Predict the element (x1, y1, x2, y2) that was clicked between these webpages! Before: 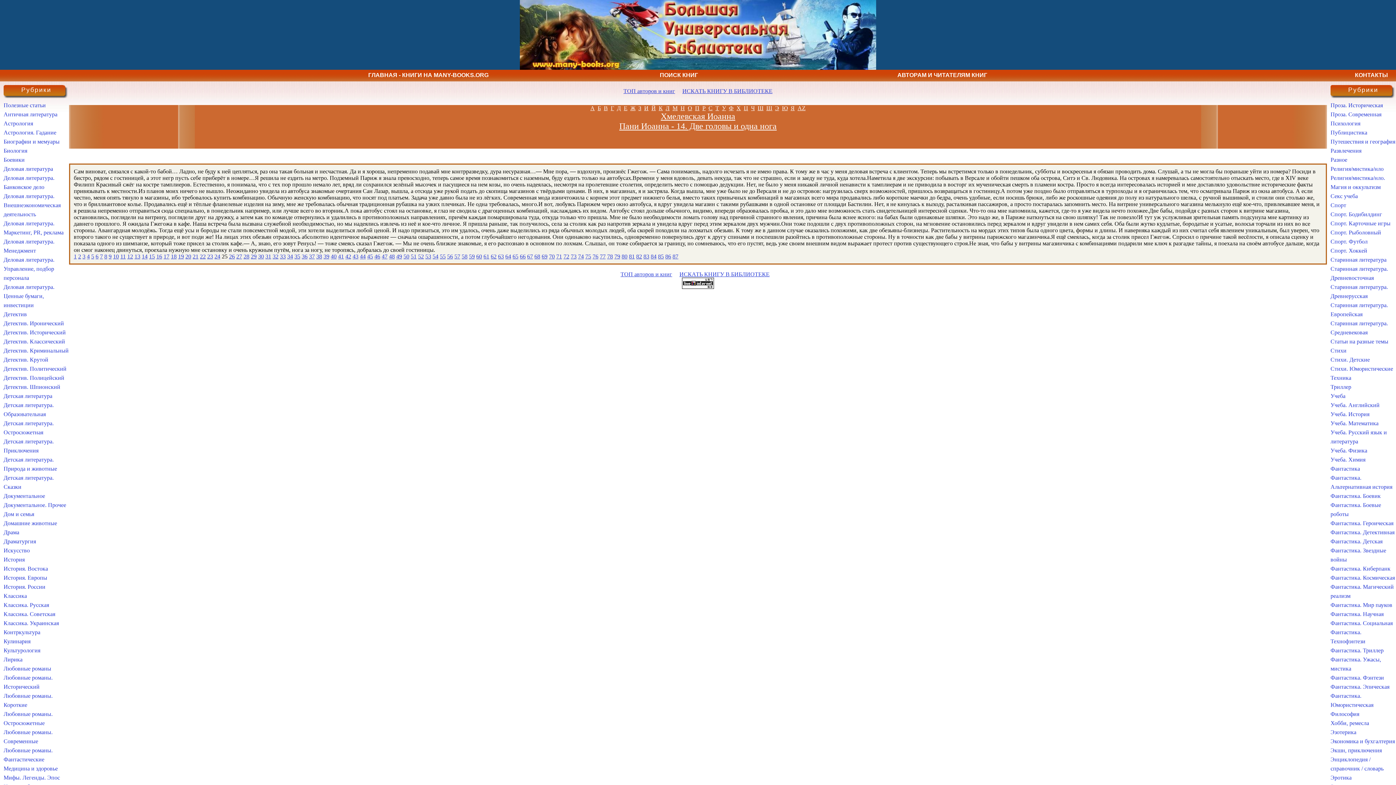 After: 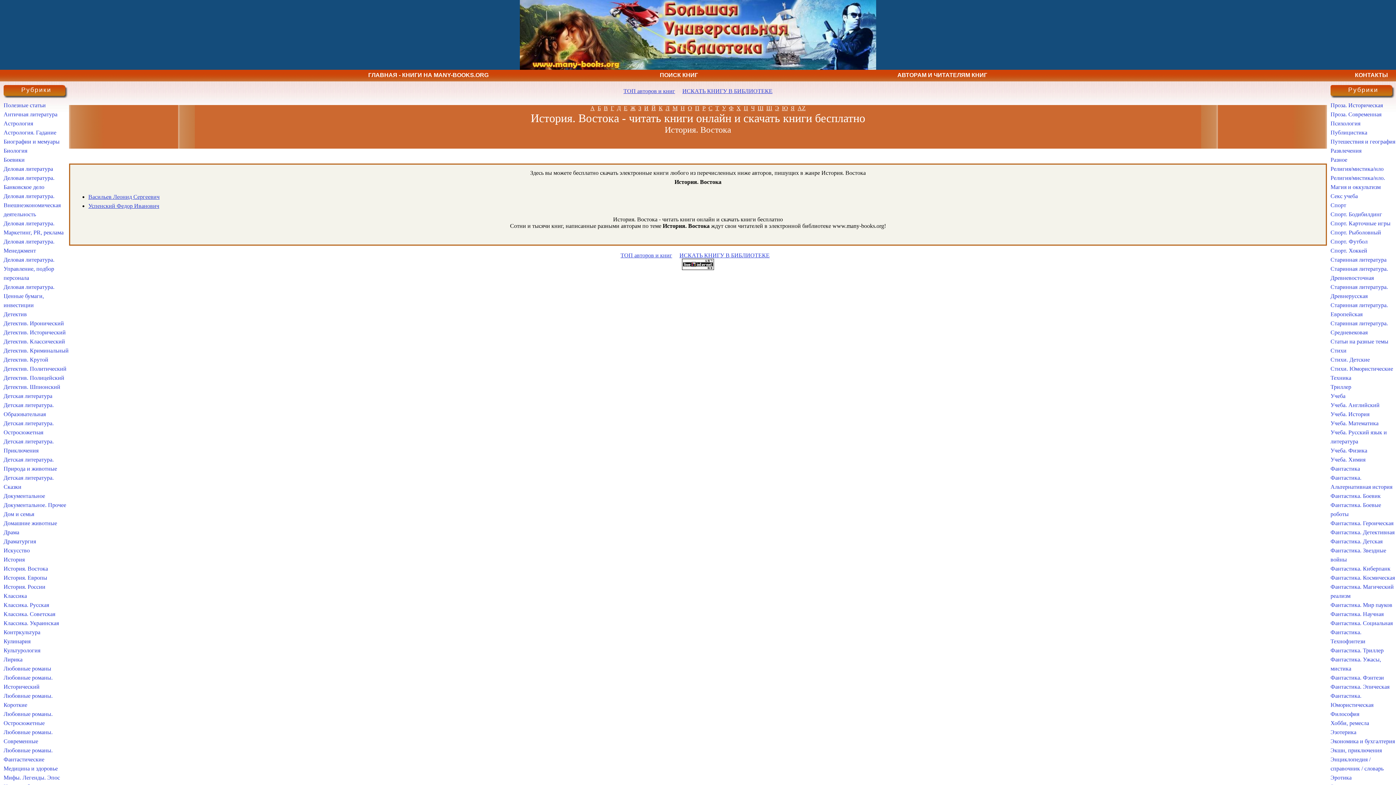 Action: label: История. Востока bbox: (3, 565, 48, 572)